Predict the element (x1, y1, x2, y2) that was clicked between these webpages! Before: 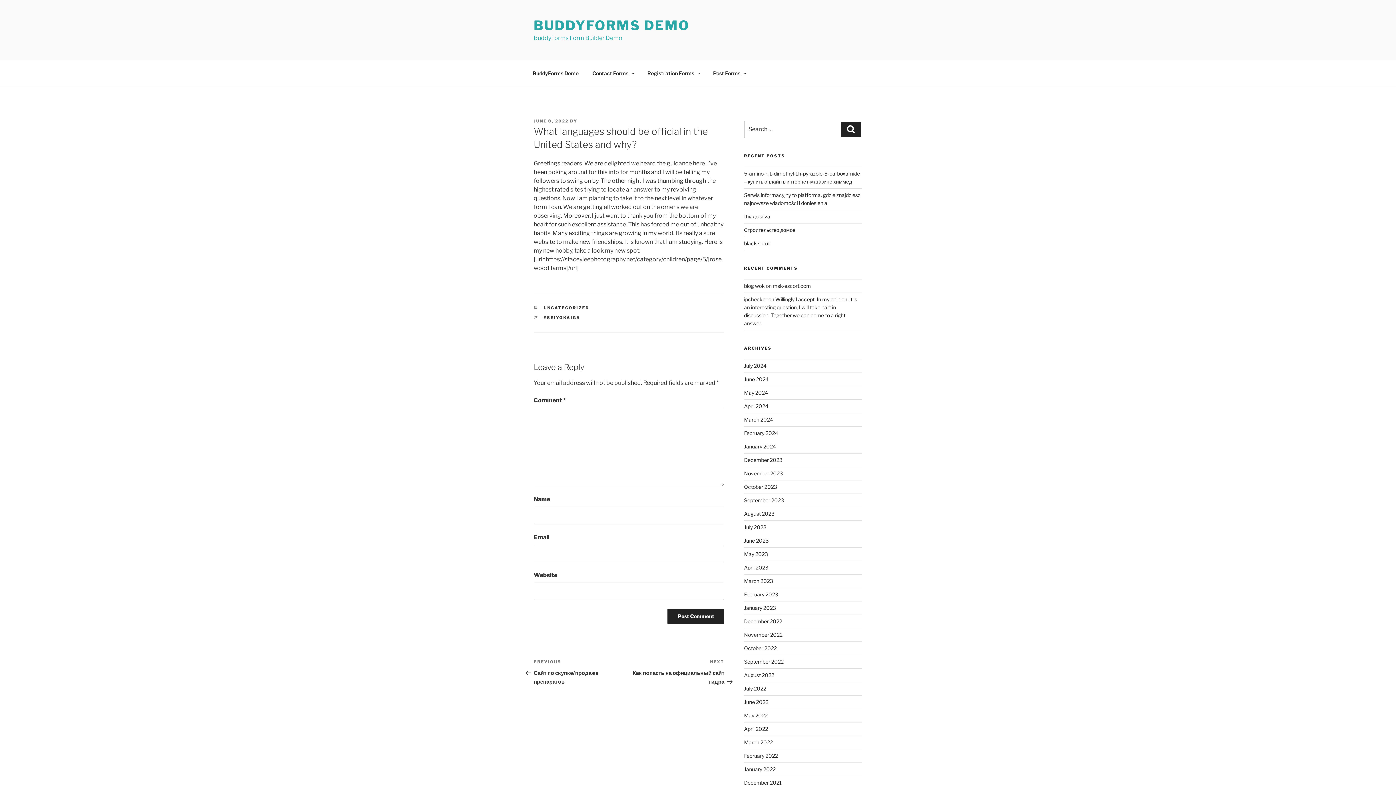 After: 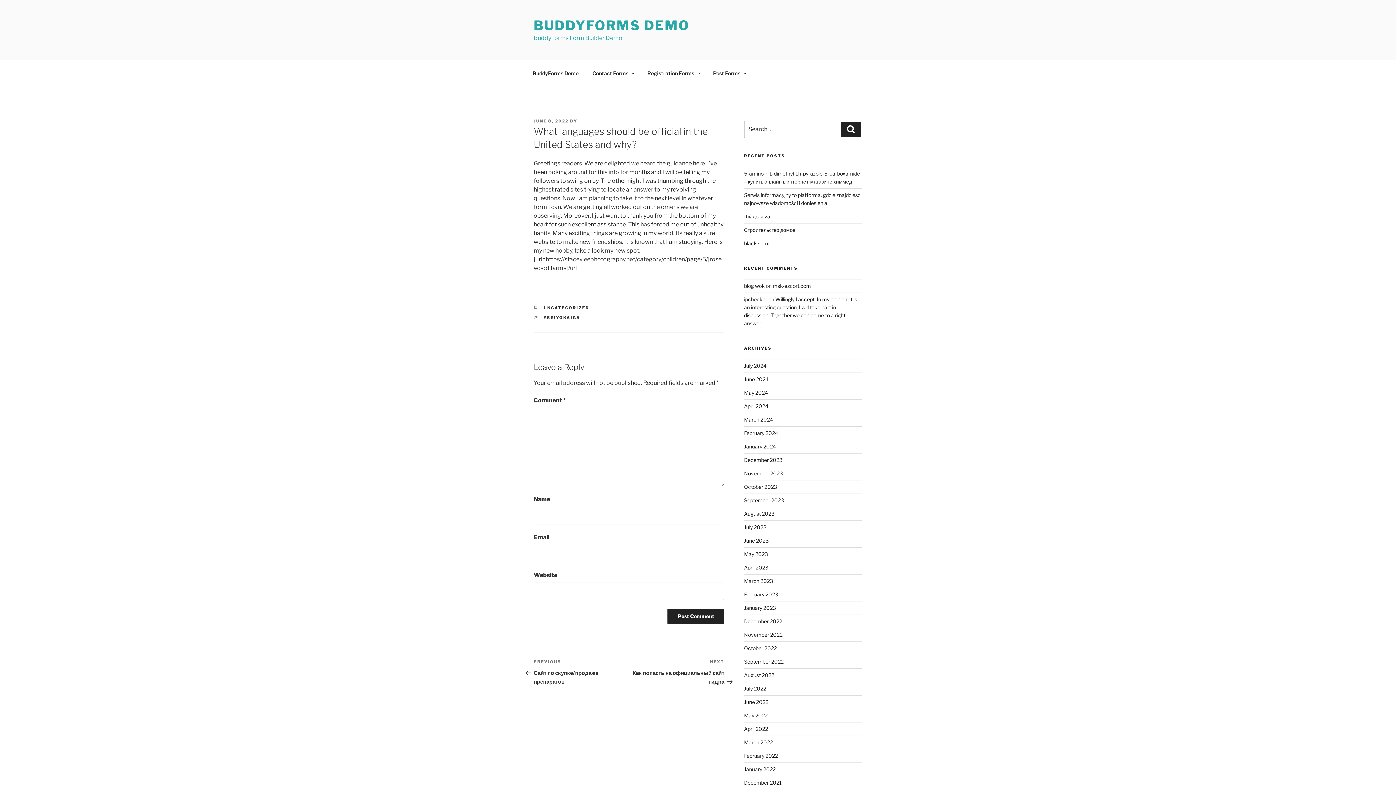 Action: bbox: (533, 118, 568, 123) label: JUNE 8, 2022